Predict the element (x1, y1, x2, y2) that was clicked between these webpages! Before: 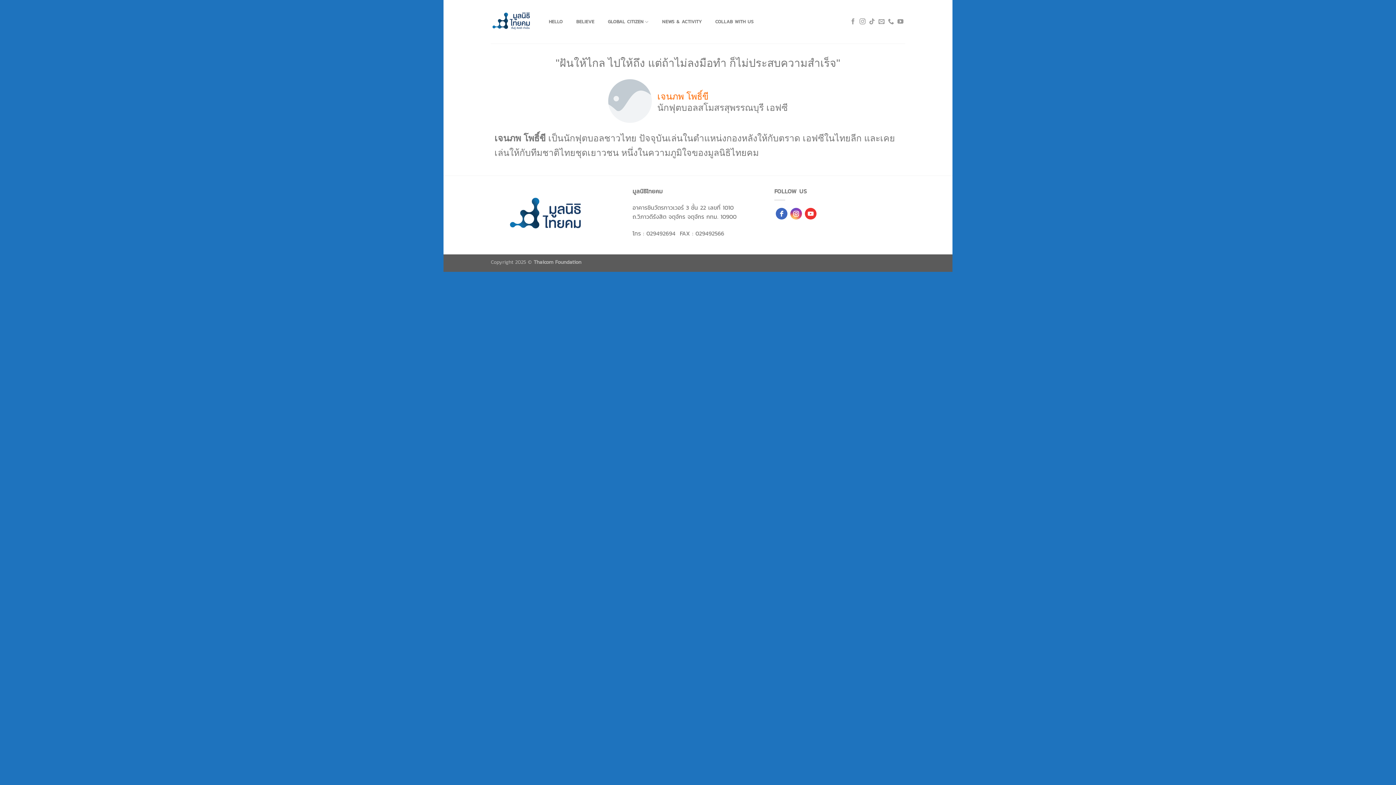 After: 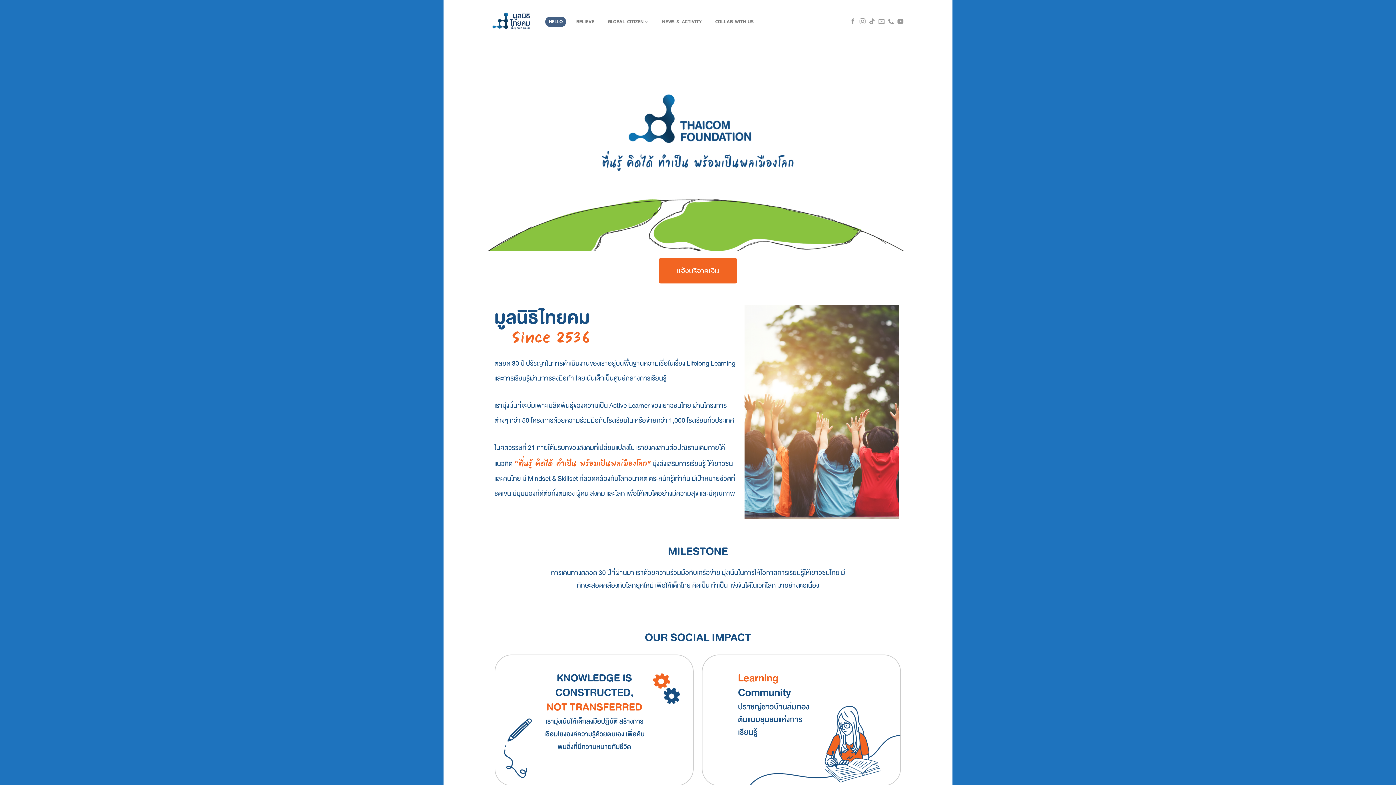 Action: bbox: (545, 16, 566, 26) label: HELLO